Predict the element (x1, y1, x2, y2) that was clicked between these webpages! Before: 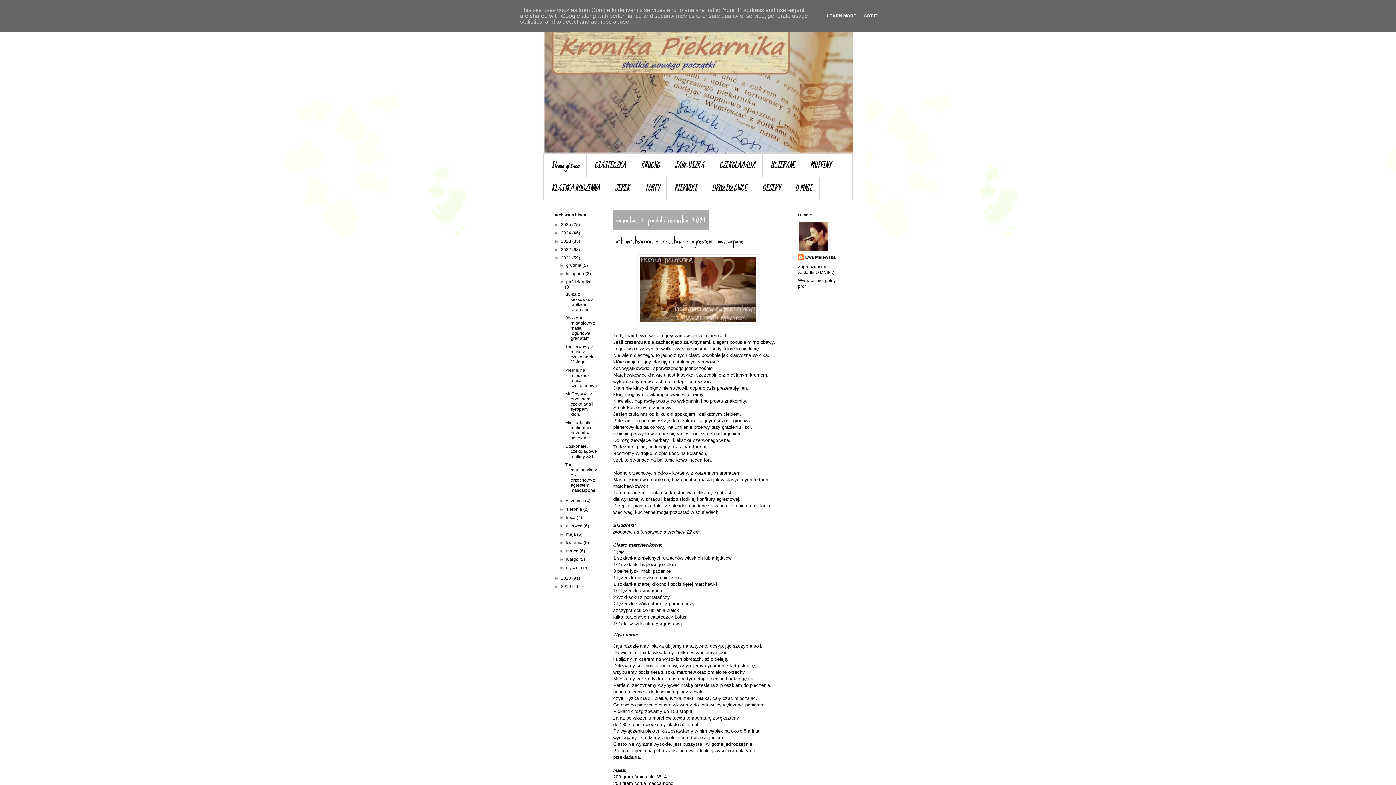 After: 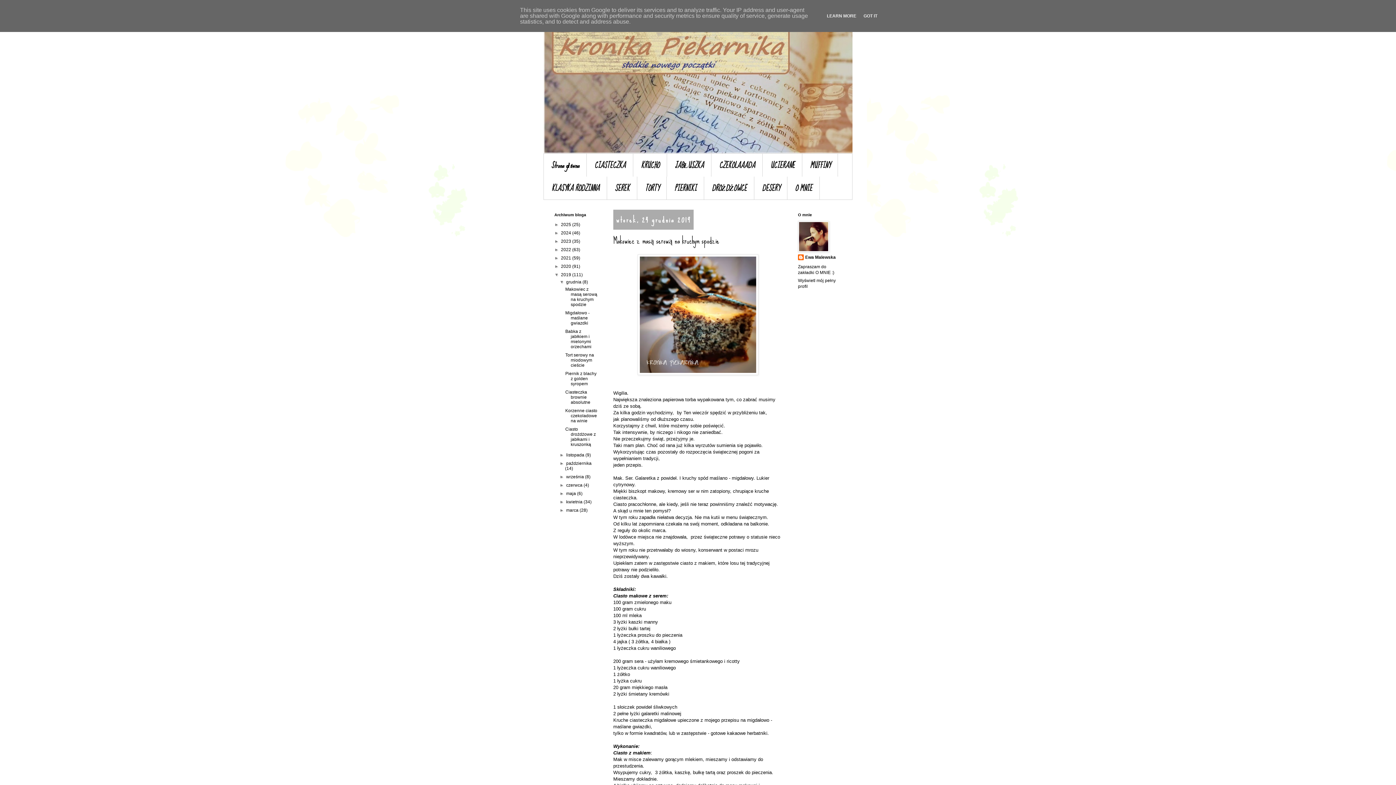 Action: bbox: (561, 584, 572, 589) label: 2019 